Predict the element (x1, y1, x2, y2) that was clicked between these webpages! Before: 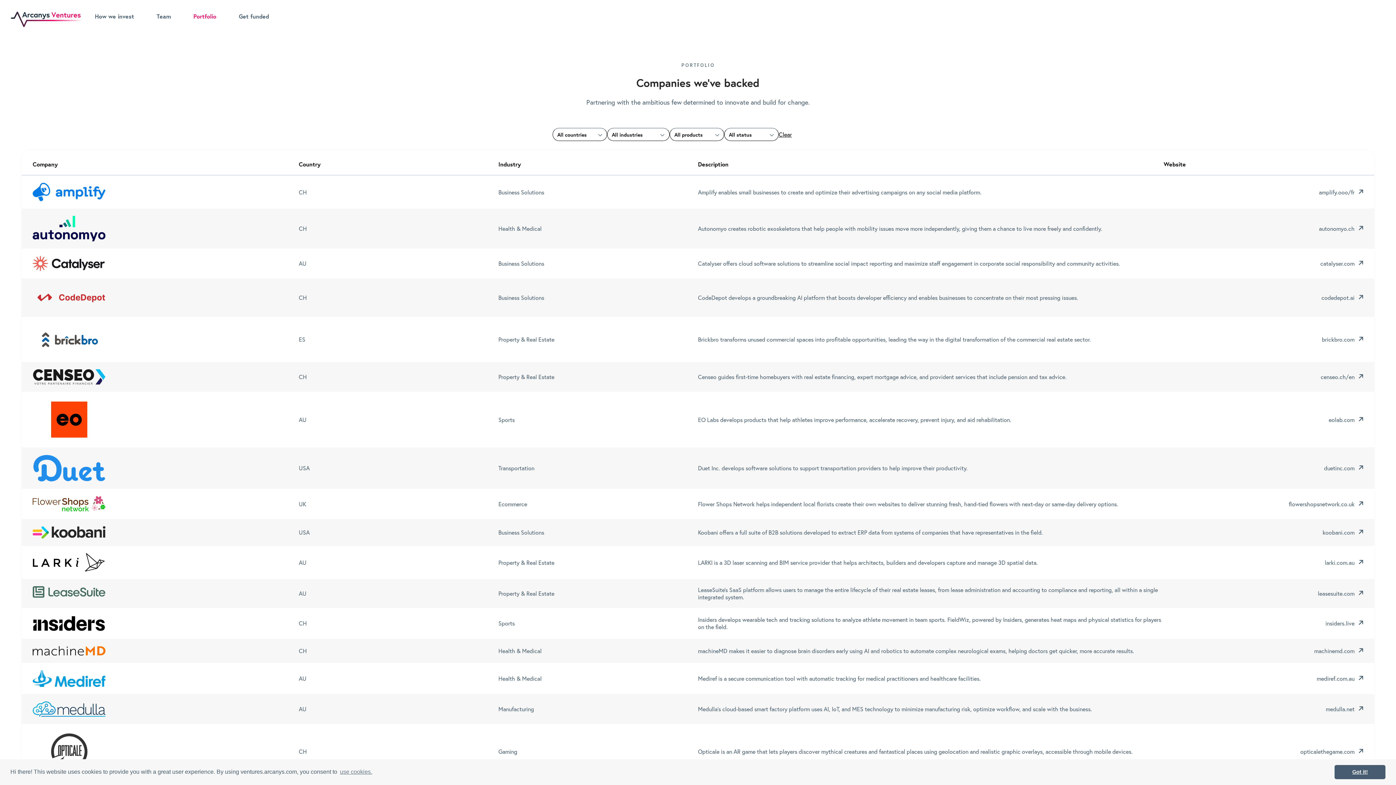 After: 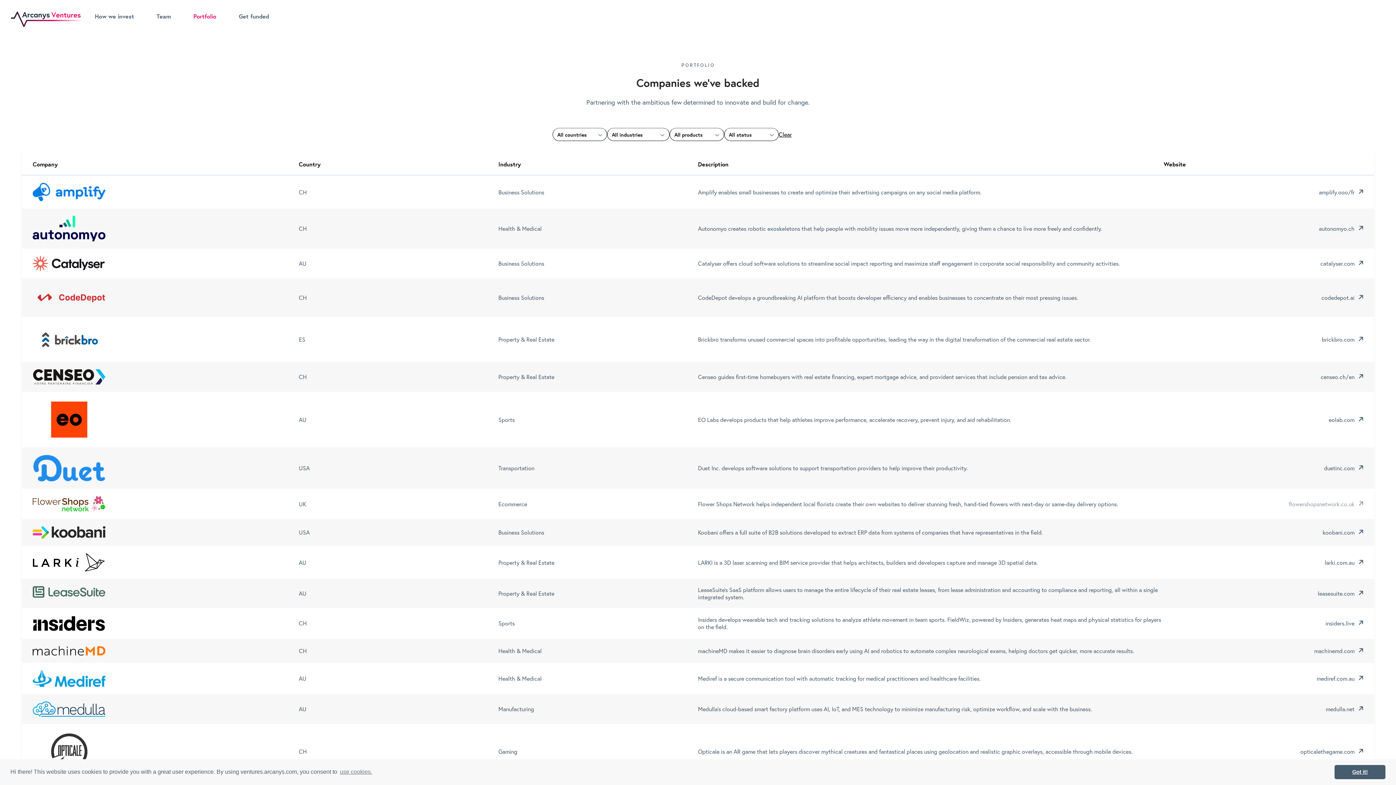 Action: bbox: (1289, 500, 1363, 507) label: flowershopsnetwork.co.uk